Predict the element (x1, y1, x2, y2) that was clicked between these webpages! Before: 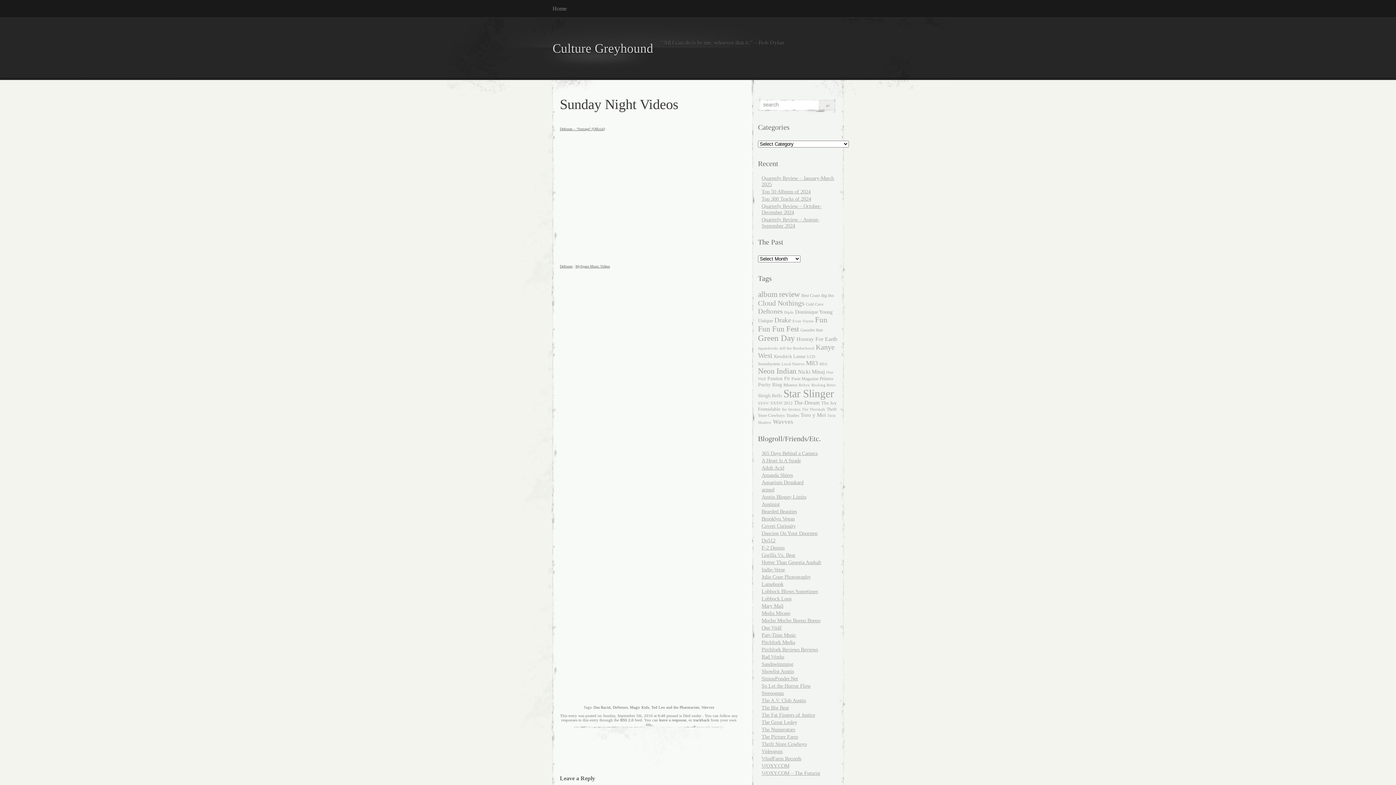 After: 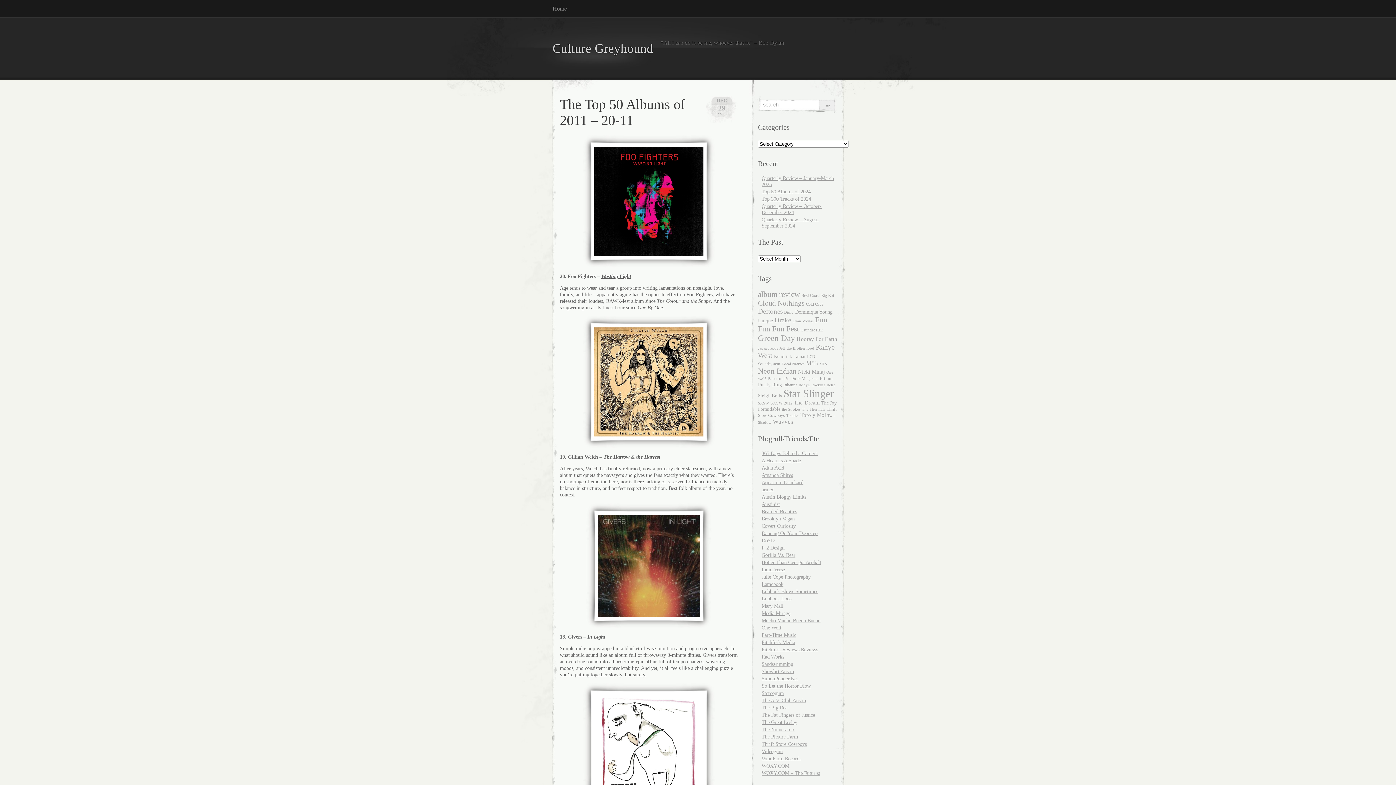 Action: label: Neon Indian (31 items) bbox: (758, 367, 796, 375)